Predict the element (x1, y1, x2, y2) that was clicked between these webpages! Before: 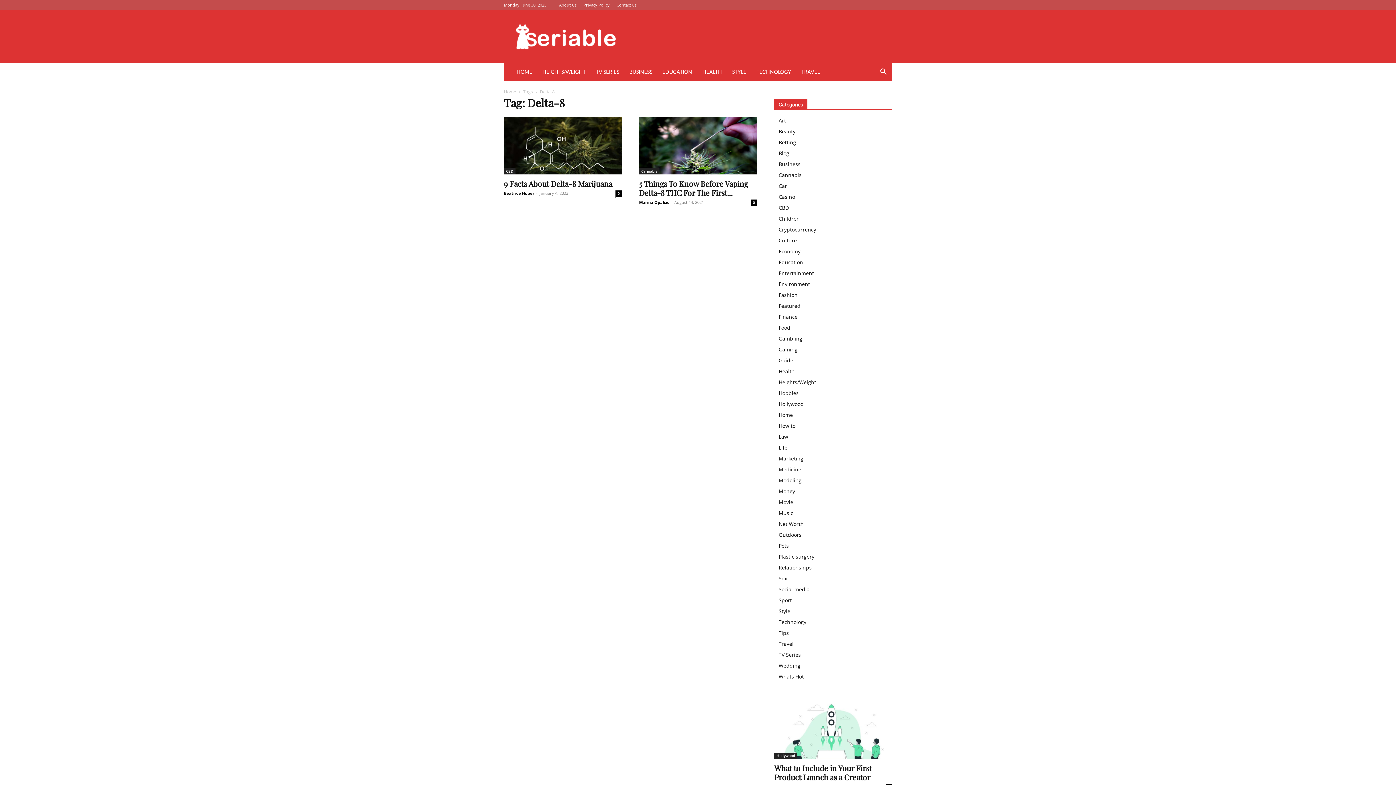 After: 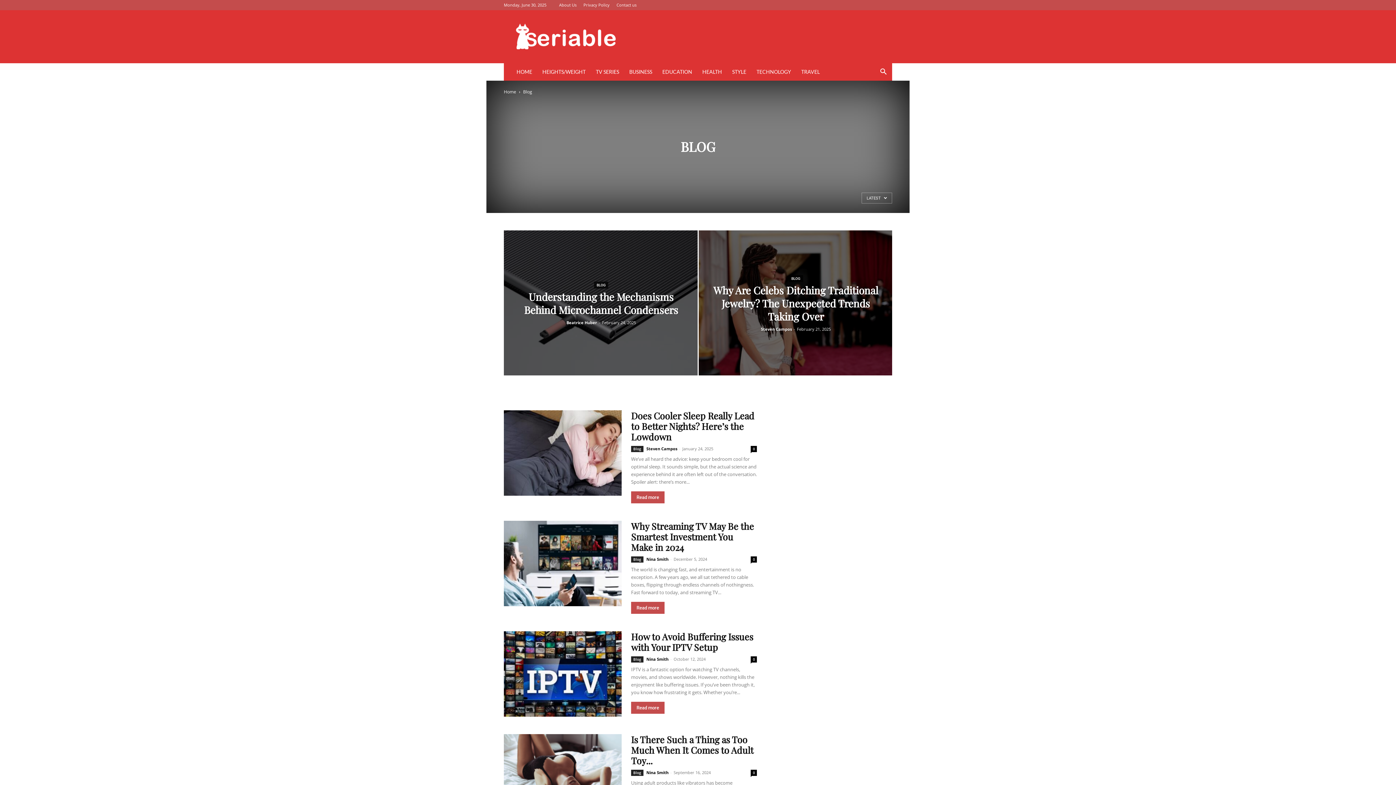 Action: bbox: (778, 149, 789, 156) label: Blog